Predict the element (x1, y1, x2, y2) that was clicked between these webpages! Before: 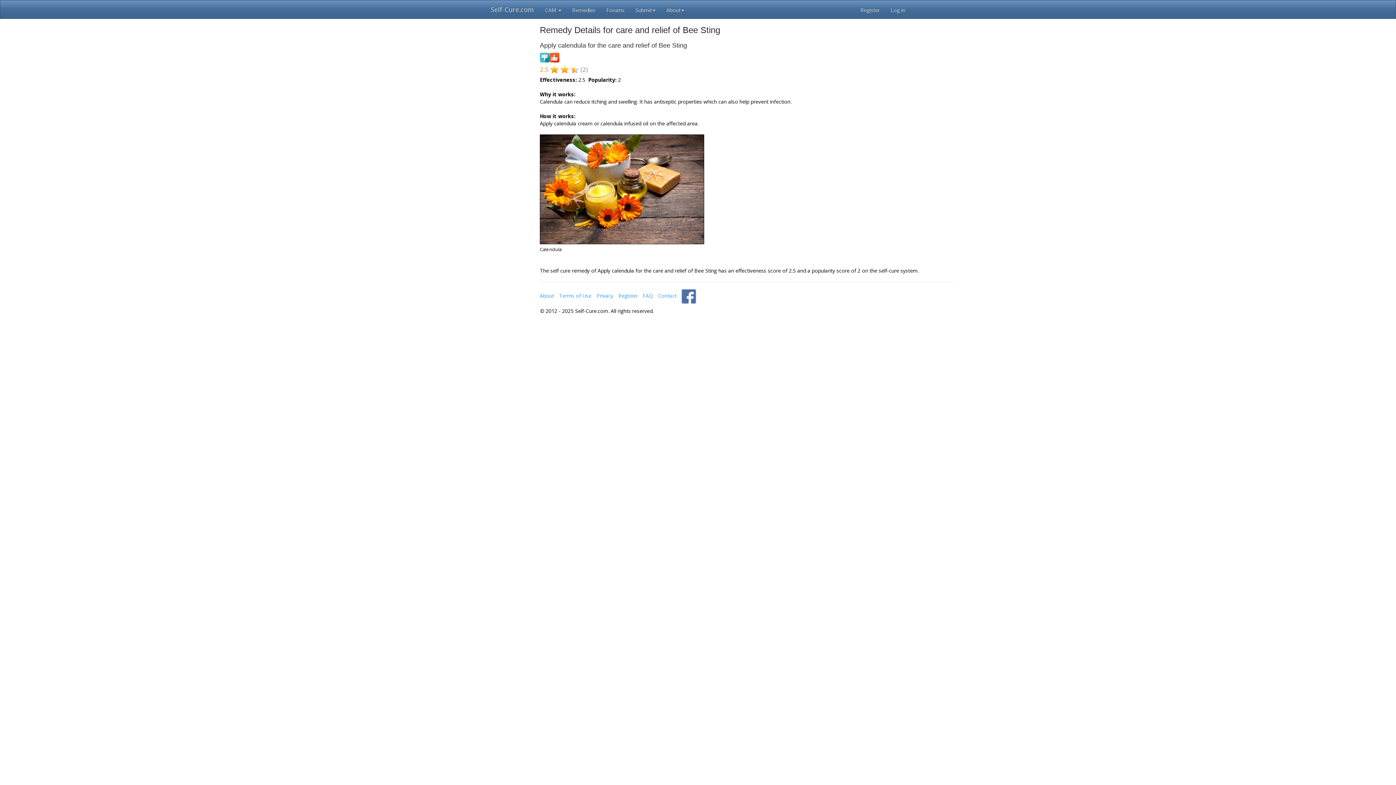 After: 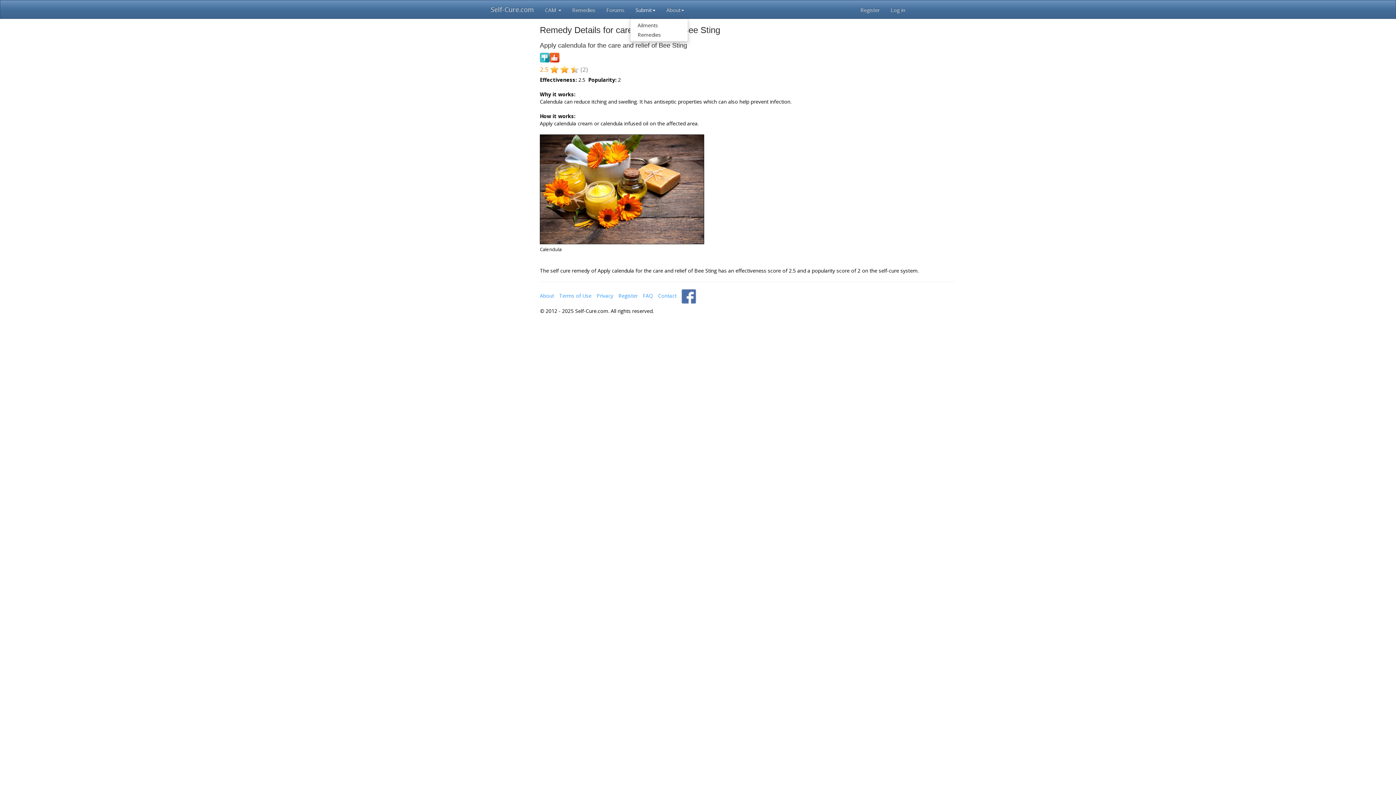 Action: bbox: (630, 0, 661, 18) label: Submit